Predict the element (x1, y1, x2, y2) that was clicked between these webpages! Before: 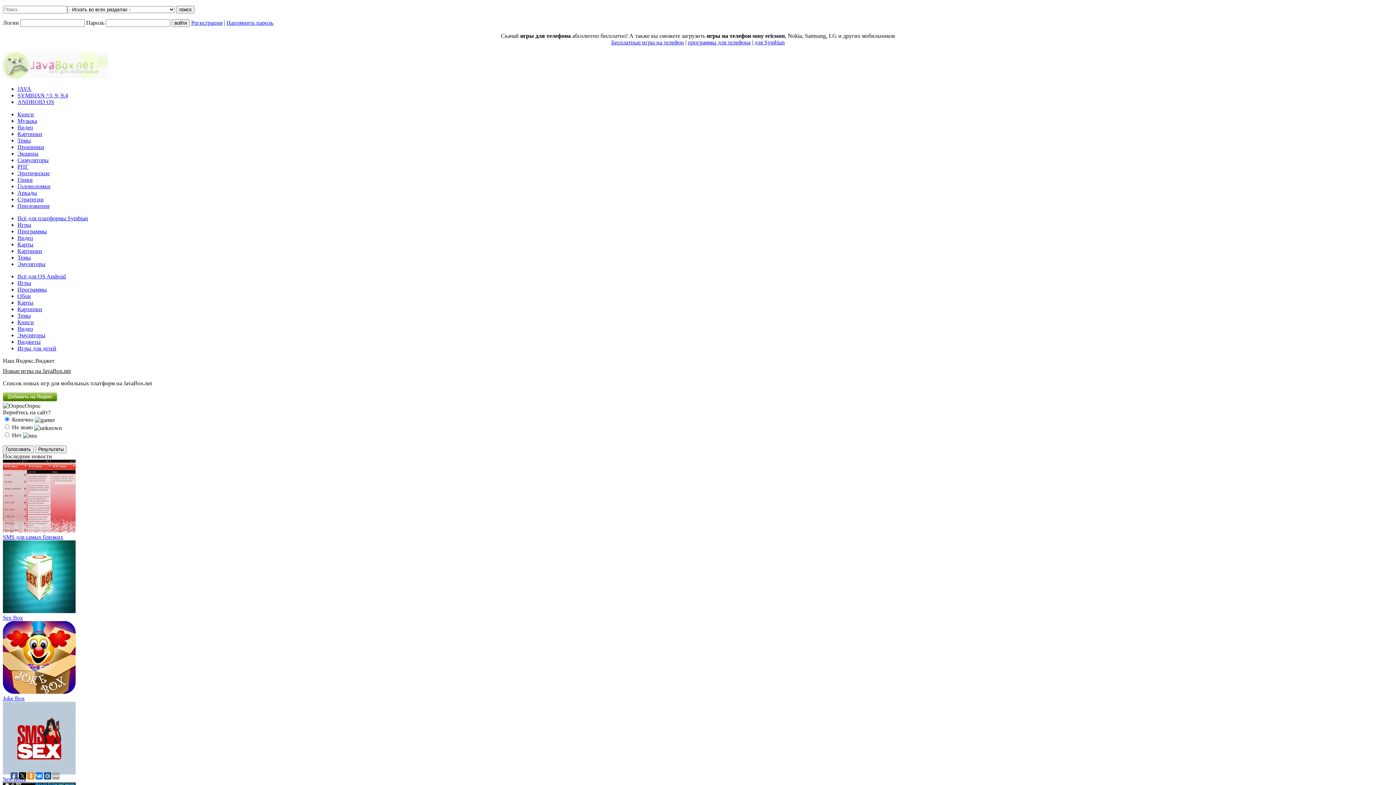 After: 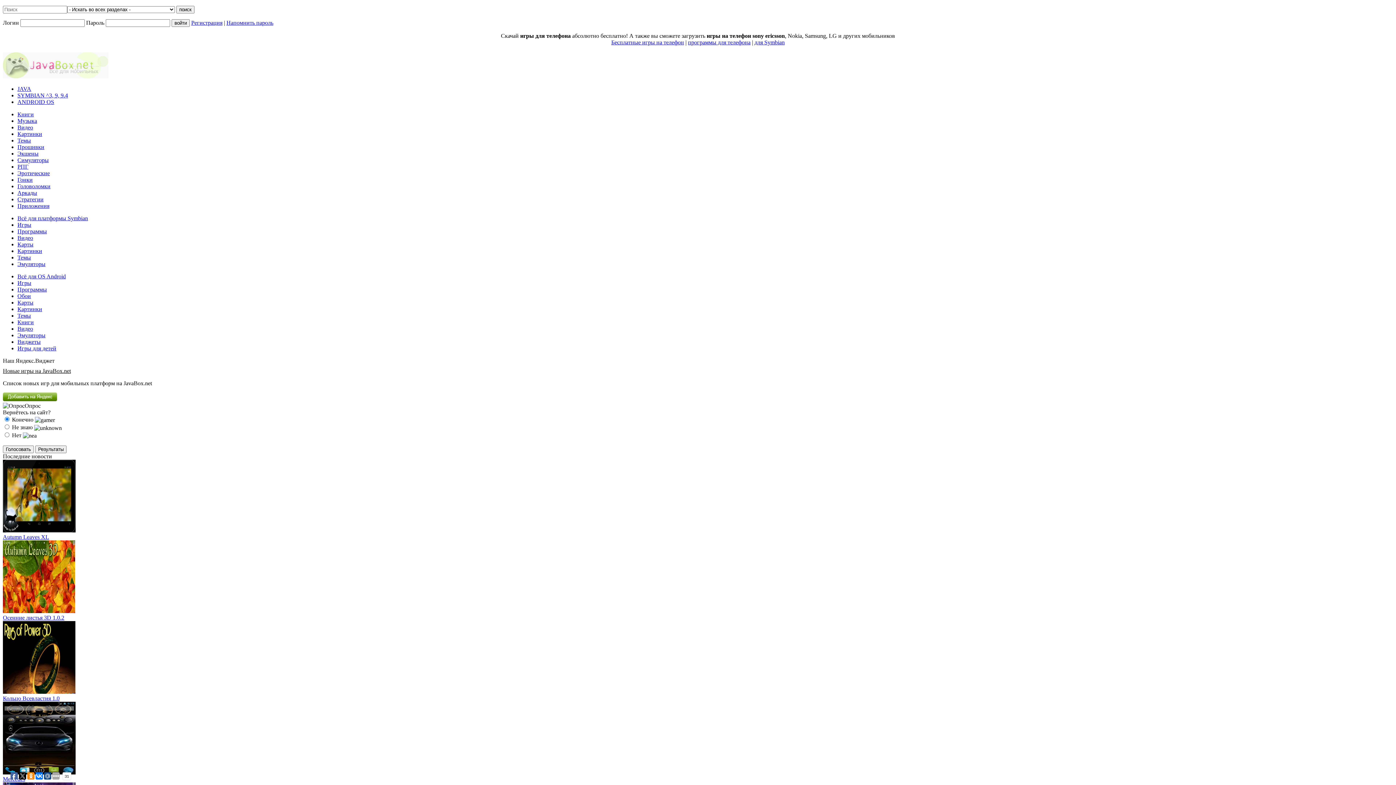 Action: bbox: (17, 293, 30, 299) label: Обои